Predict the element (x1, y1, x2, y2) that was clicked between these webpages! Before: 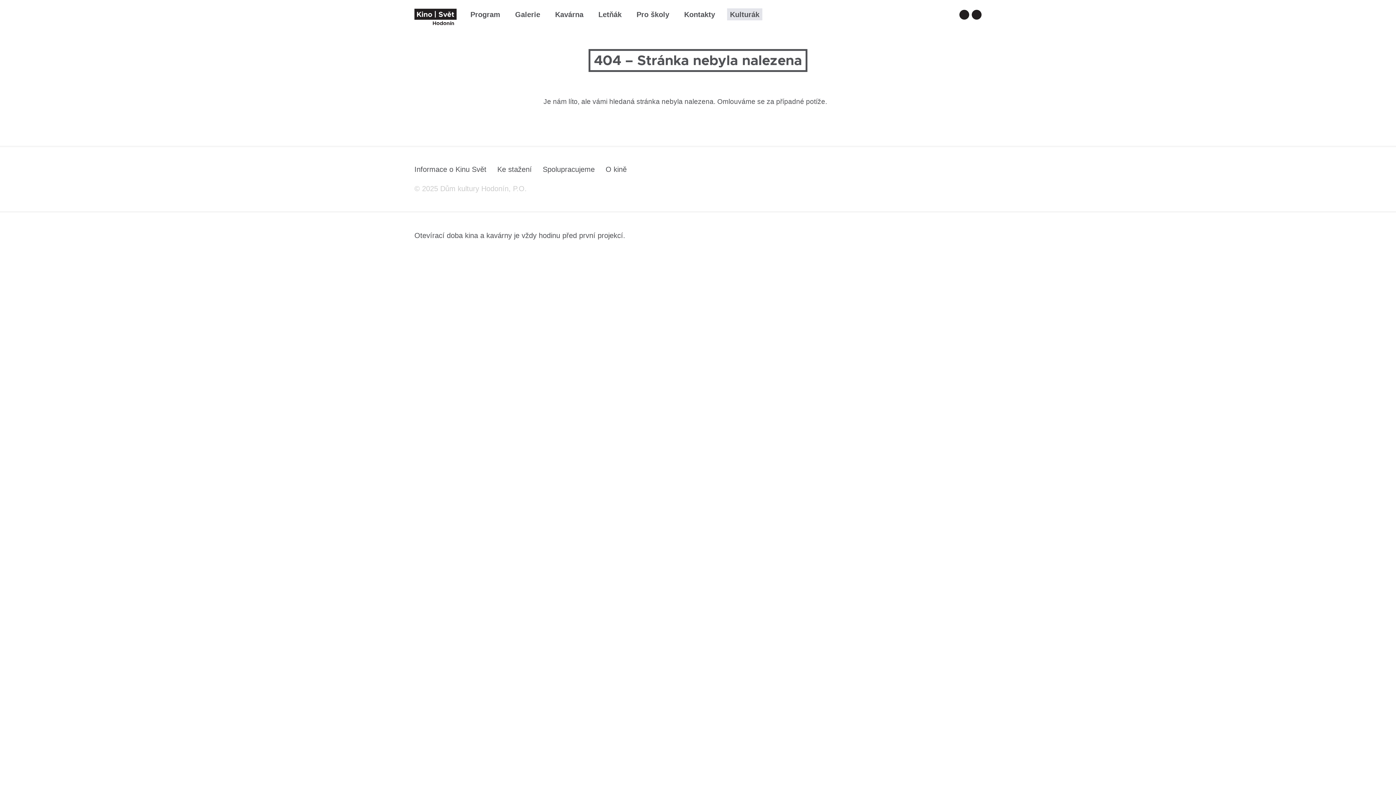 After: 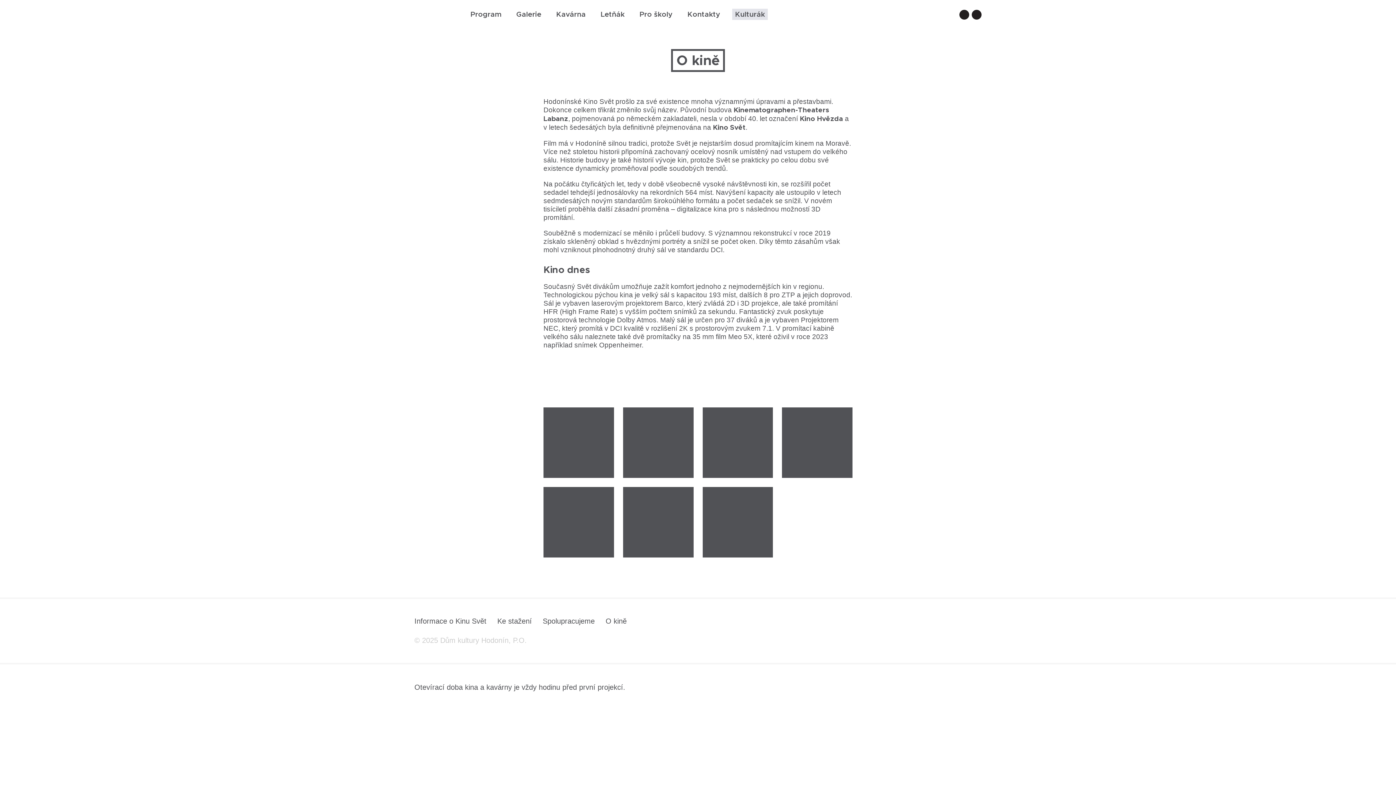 Action: label: O kině bbox: (605, 165, 626, 173)